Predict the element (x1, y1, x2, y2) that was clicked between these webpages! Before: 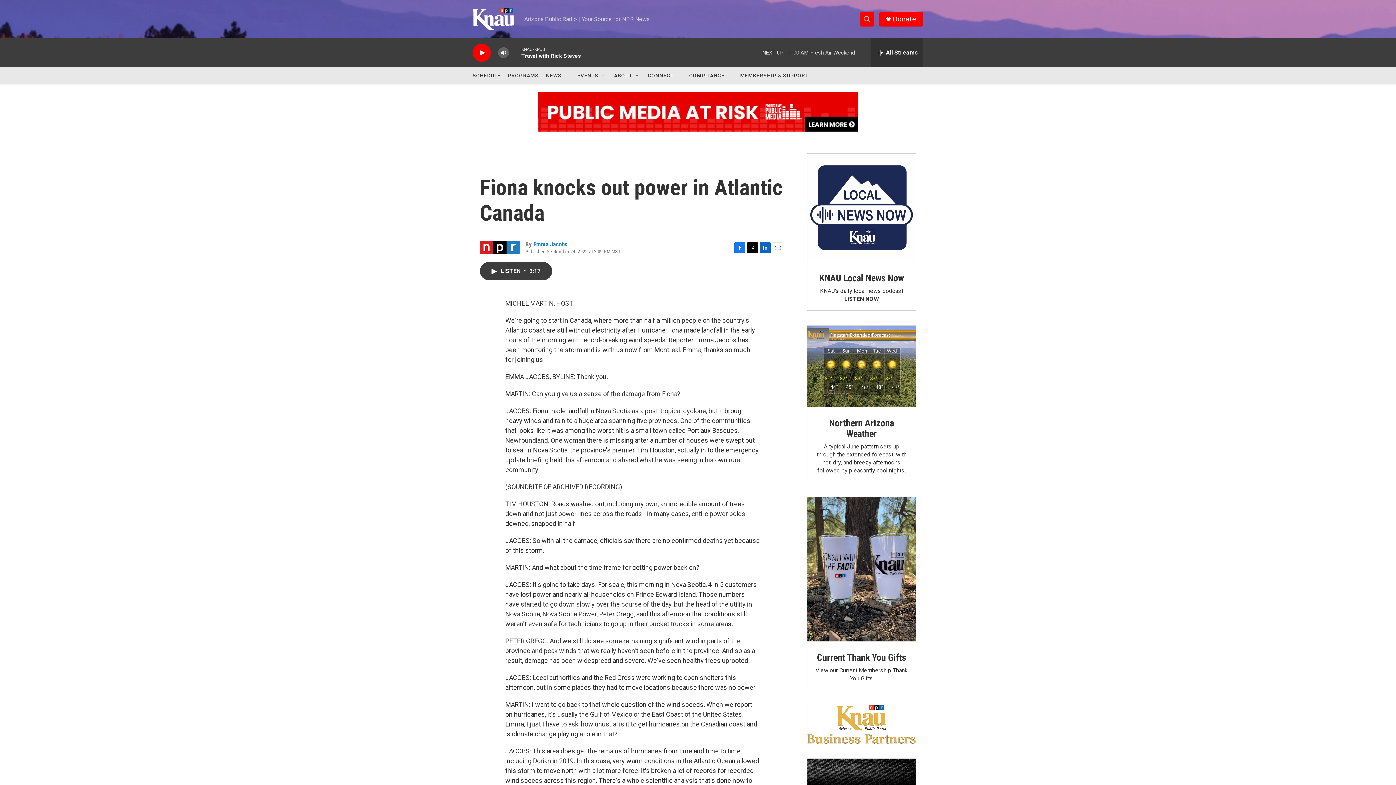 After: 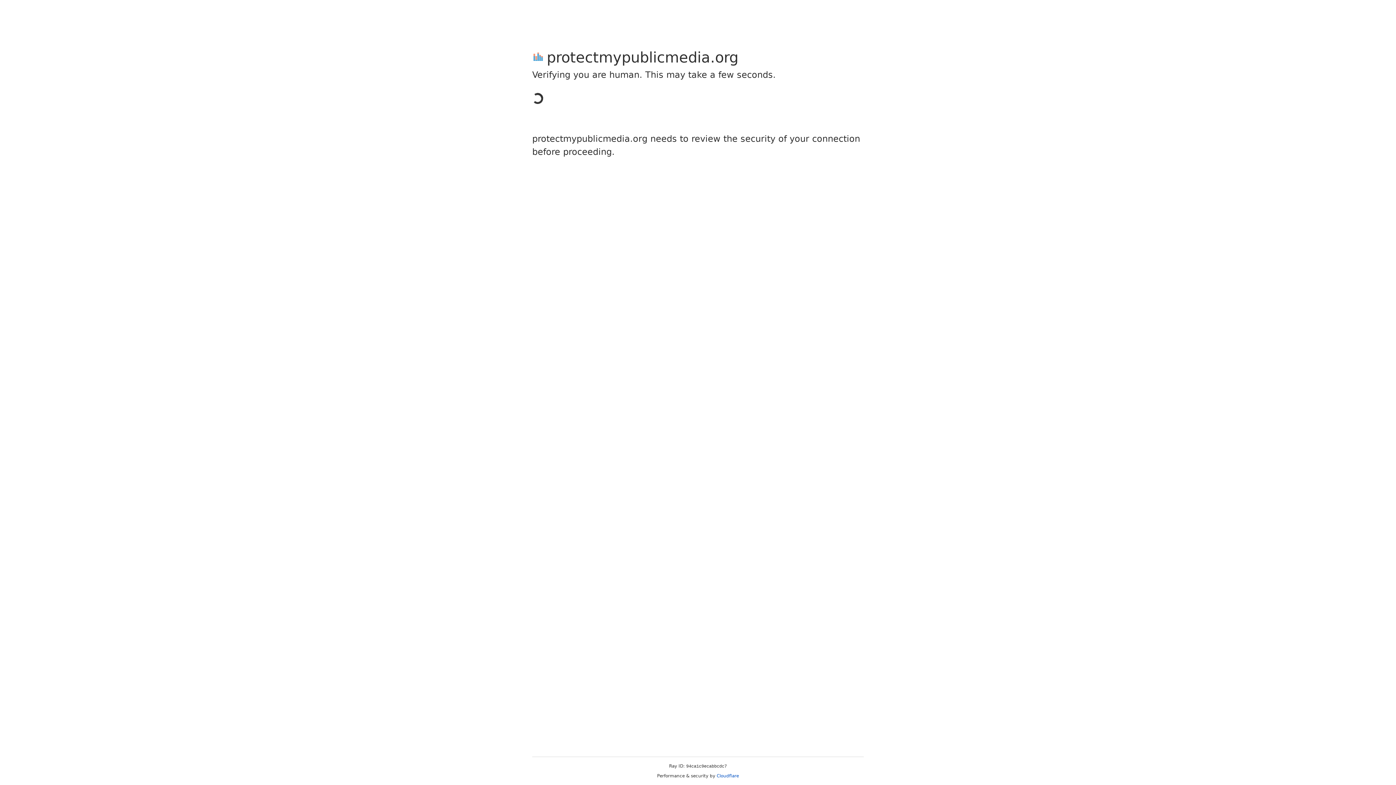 Action: bbox: (0, 92, 1396, 131)